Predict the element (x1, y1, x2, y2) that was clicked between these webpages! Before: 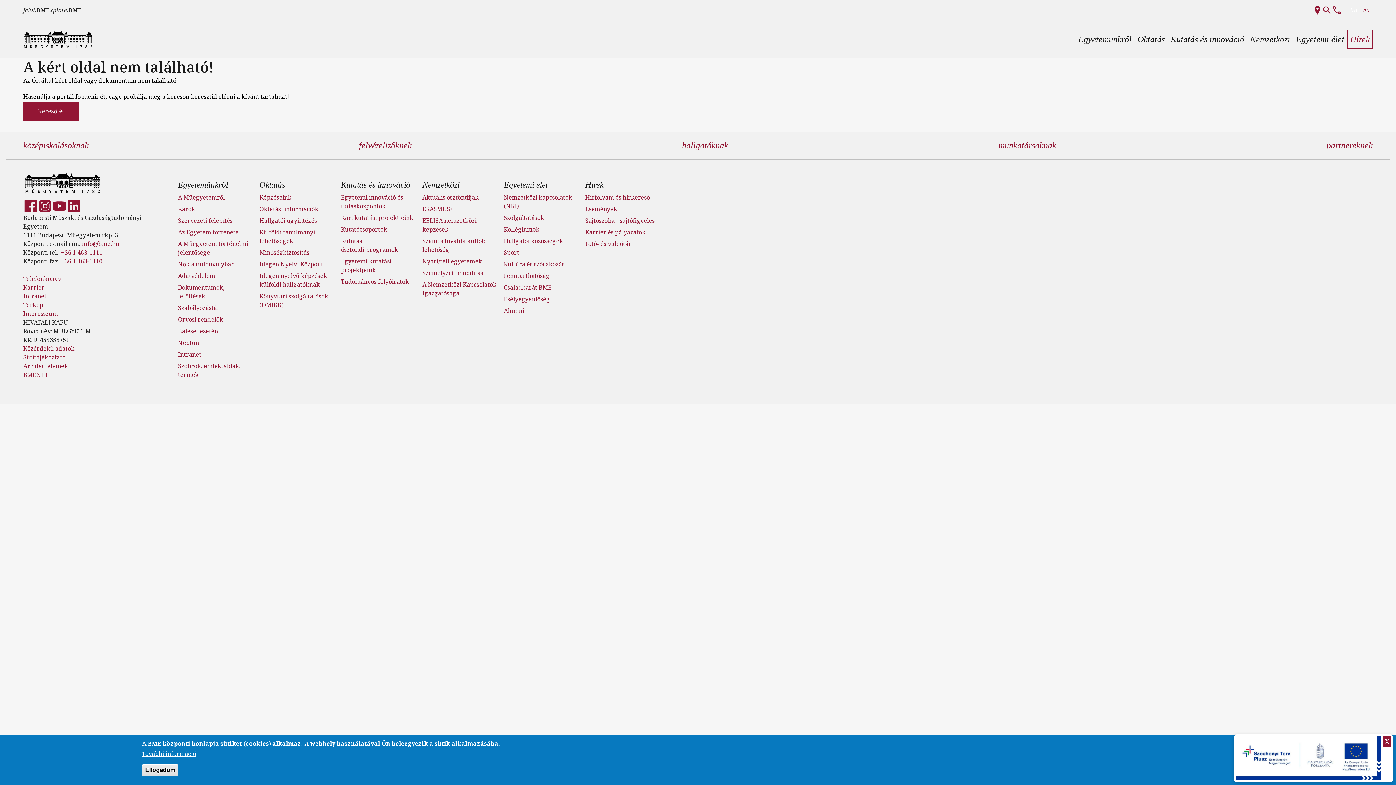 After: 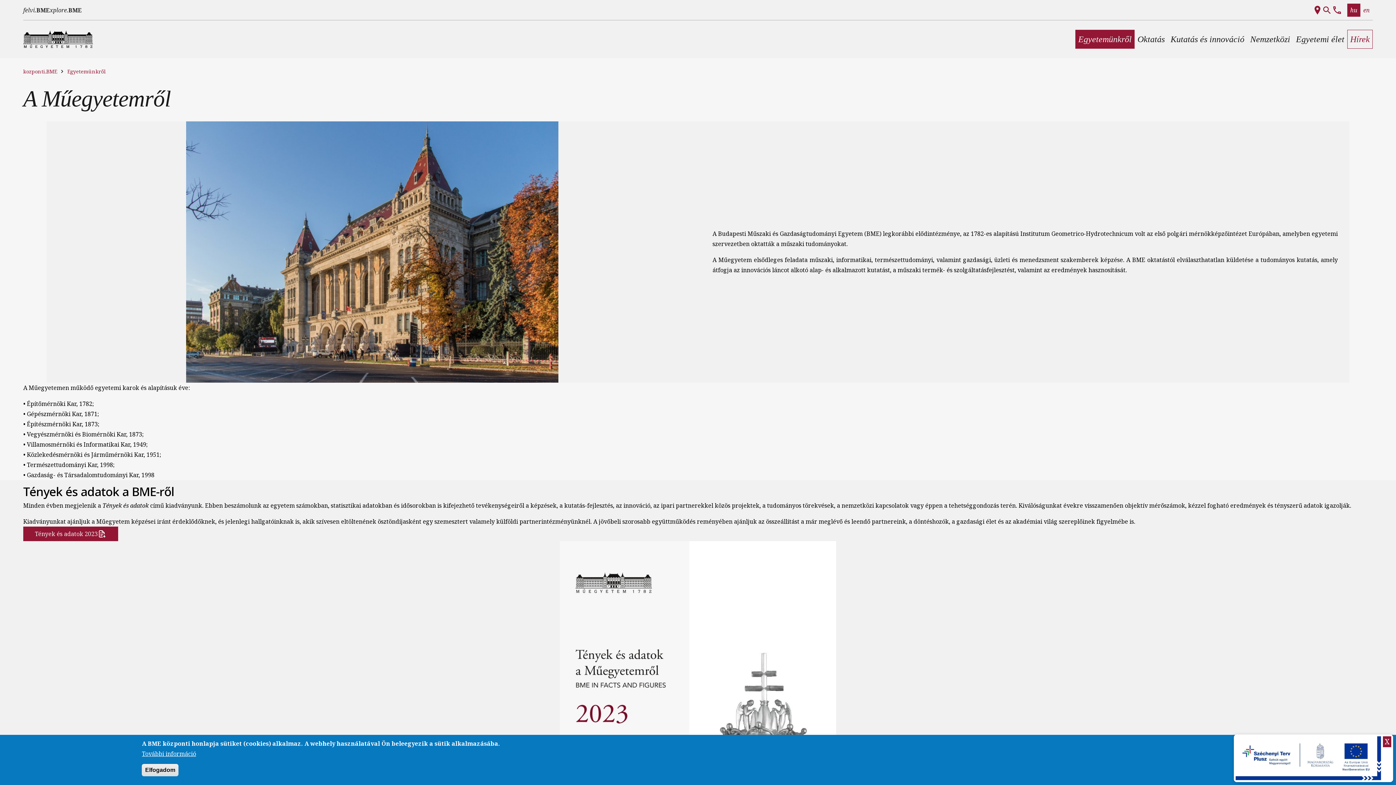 Action: label: A Műegyetemről bbox: (178, 193, 225, 201)